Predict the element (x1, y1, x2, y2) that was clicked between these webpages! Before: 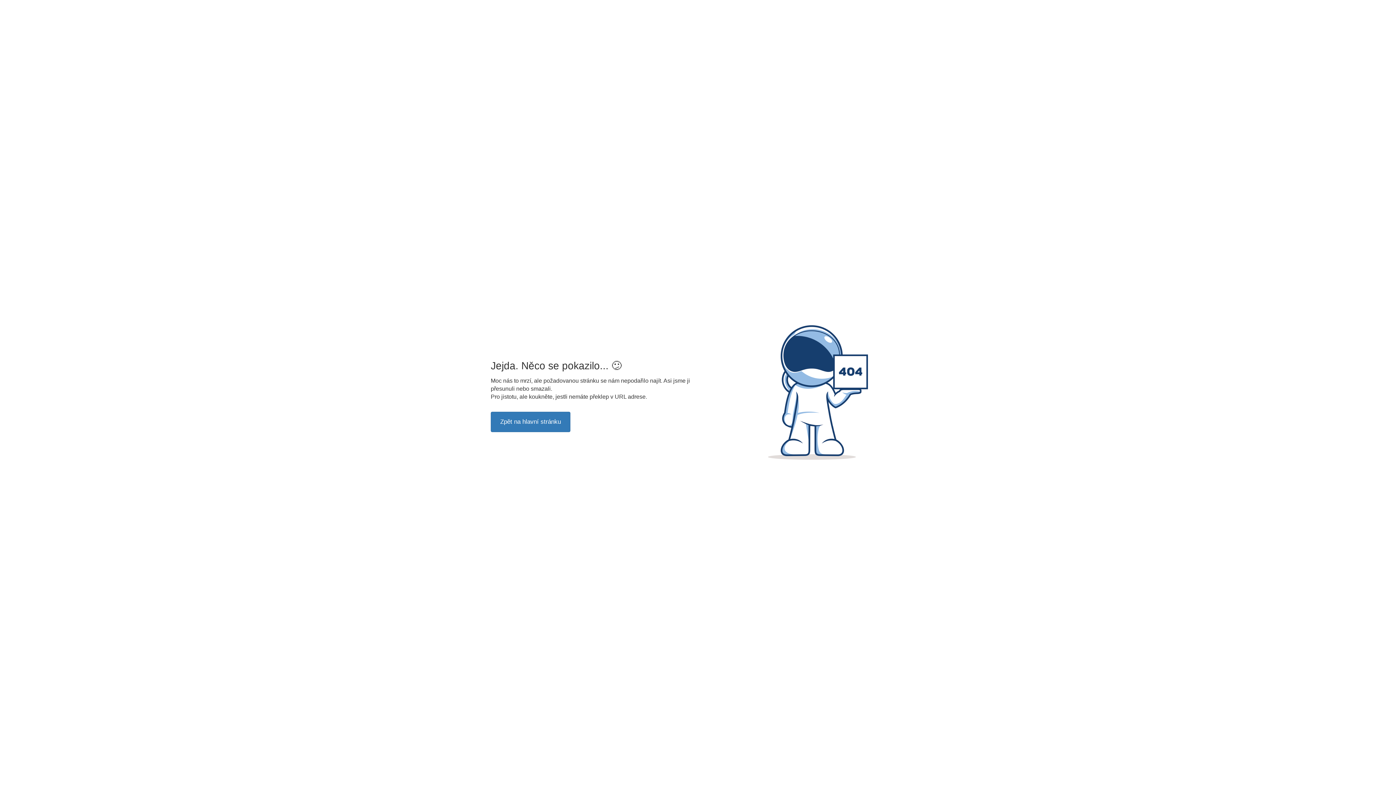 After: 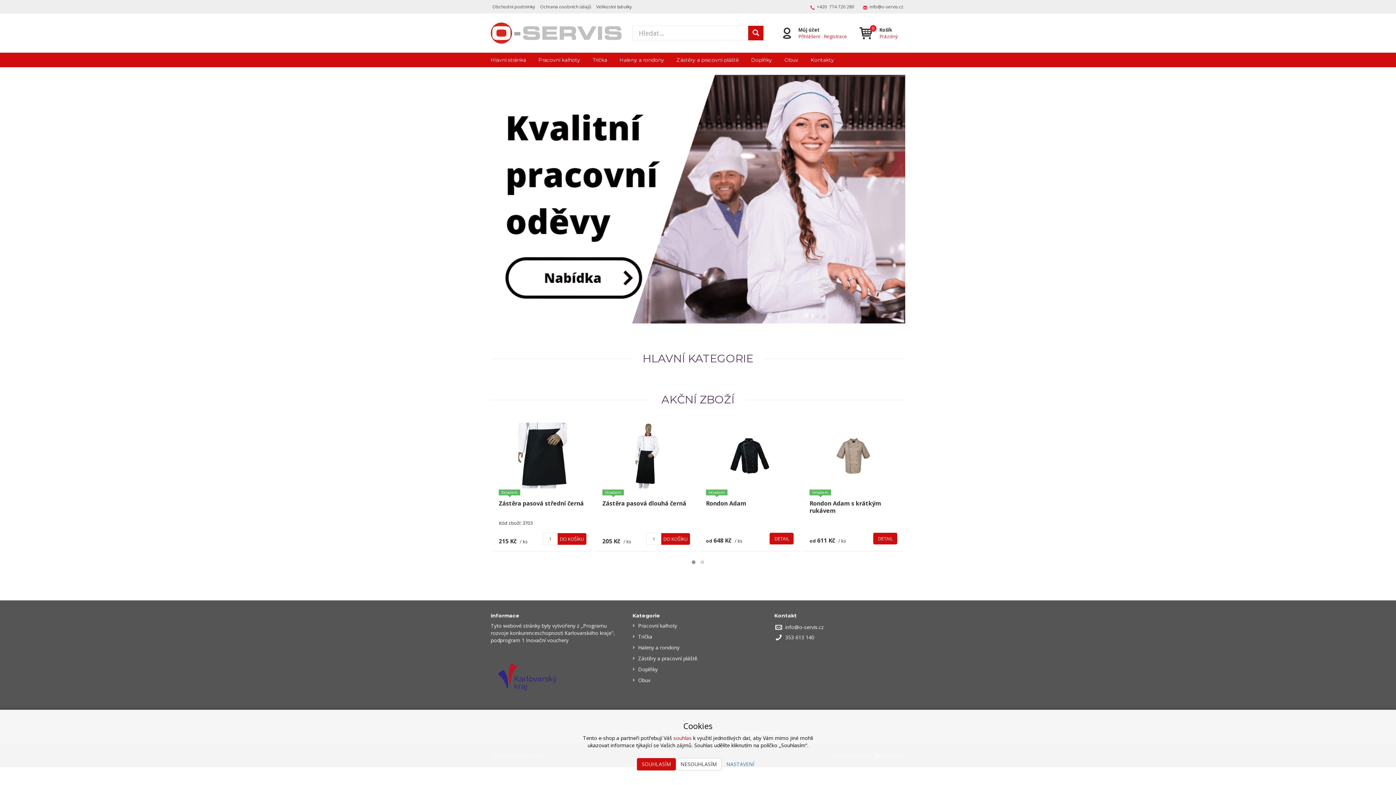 Action: label: Zpět na hlavní stránku bbox: (490, 411, 570, 432)